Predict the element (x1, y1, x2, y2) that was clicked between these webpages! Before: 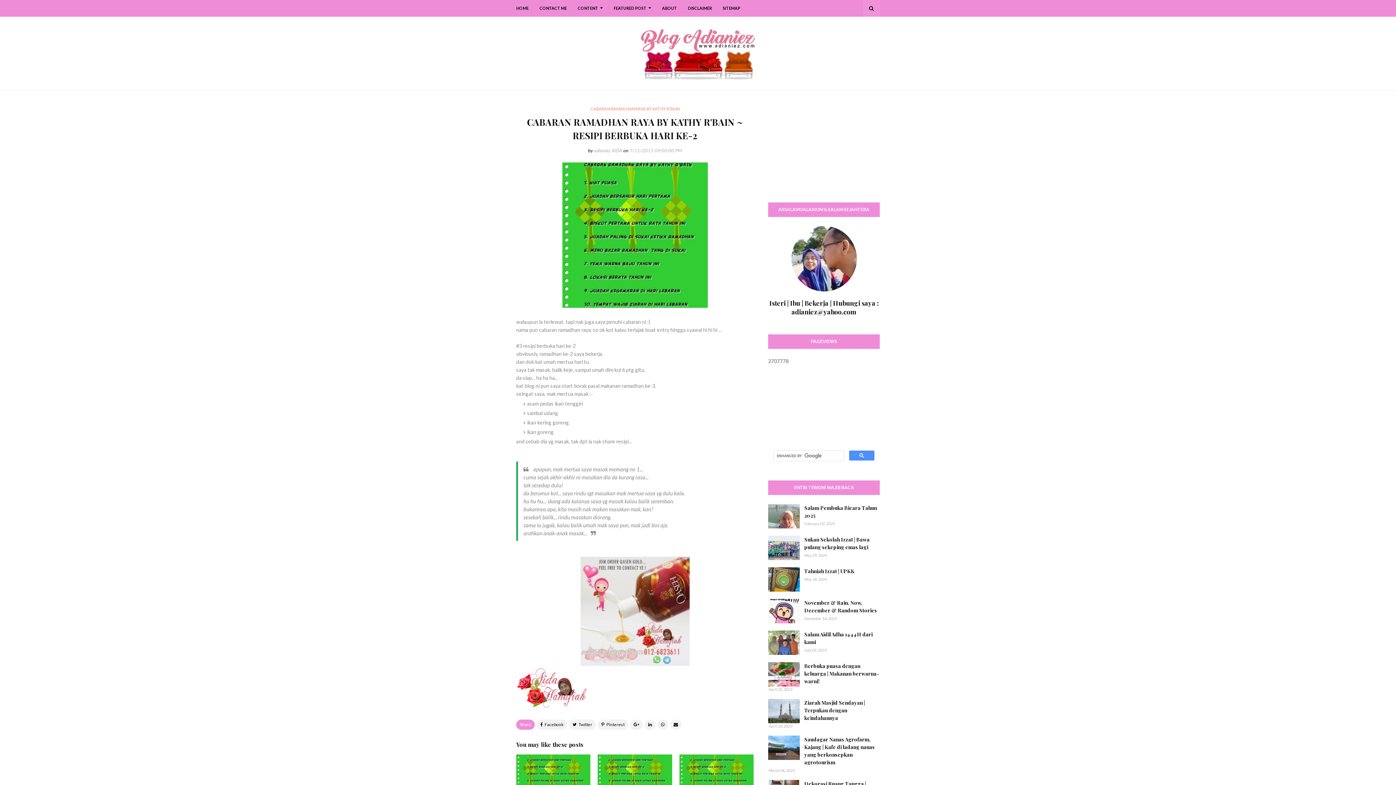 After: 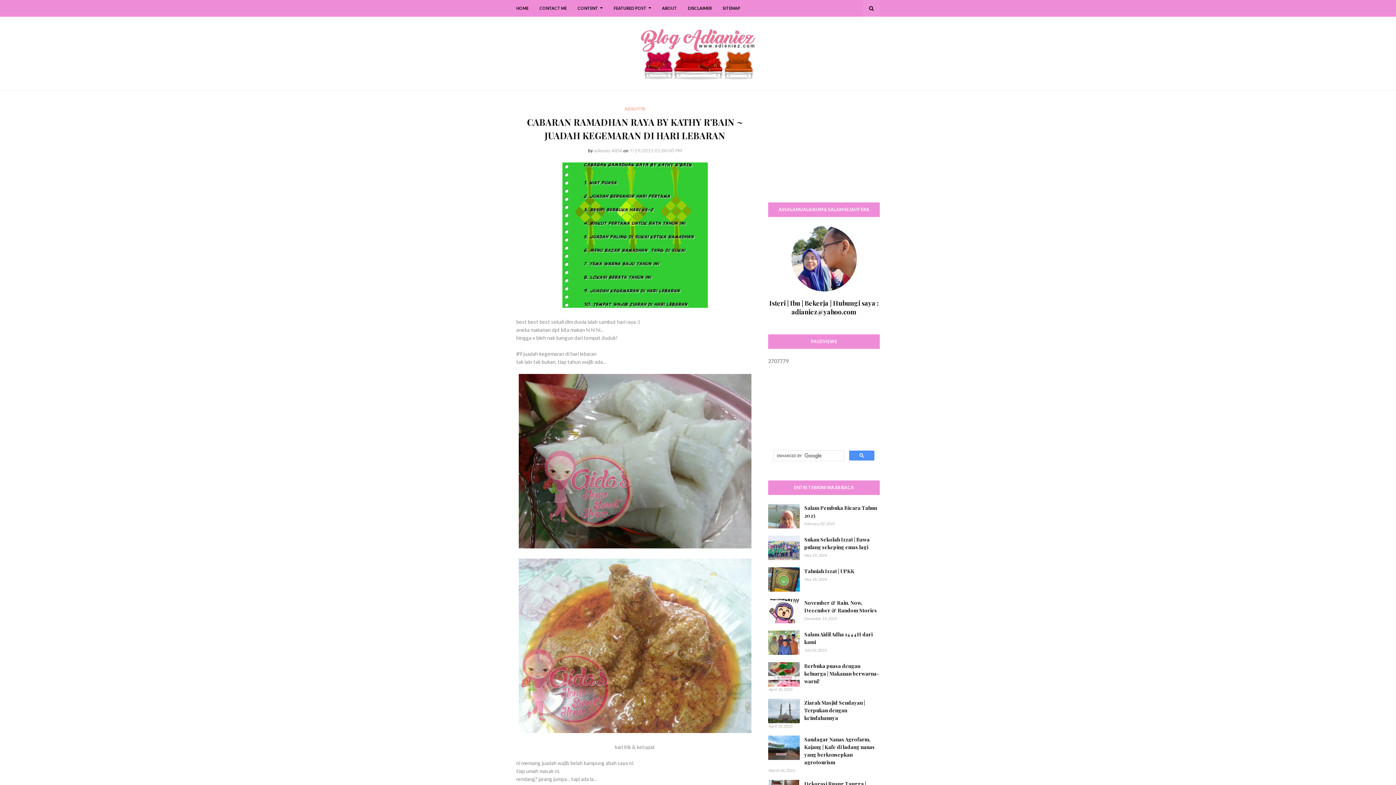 Action: bbox: (597, 754, 672, 805)